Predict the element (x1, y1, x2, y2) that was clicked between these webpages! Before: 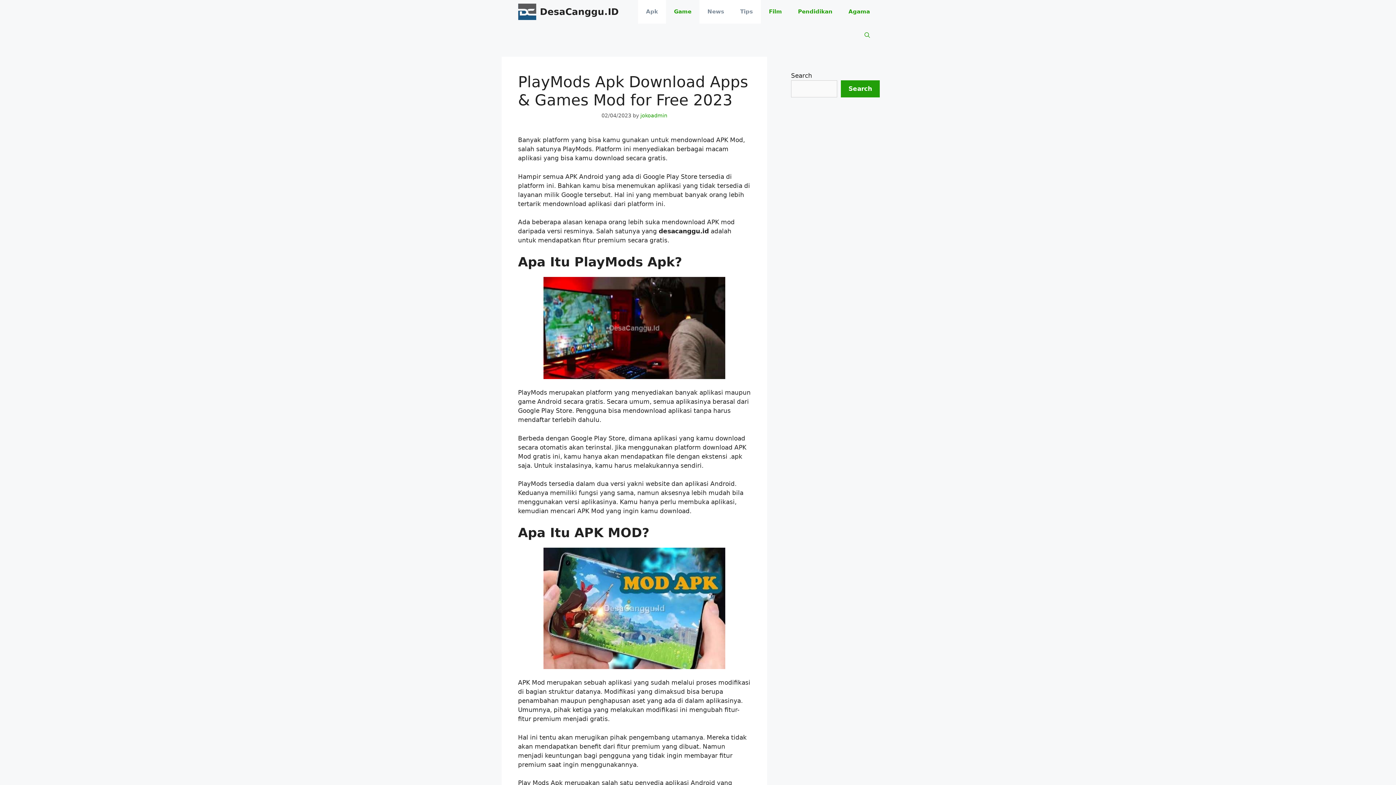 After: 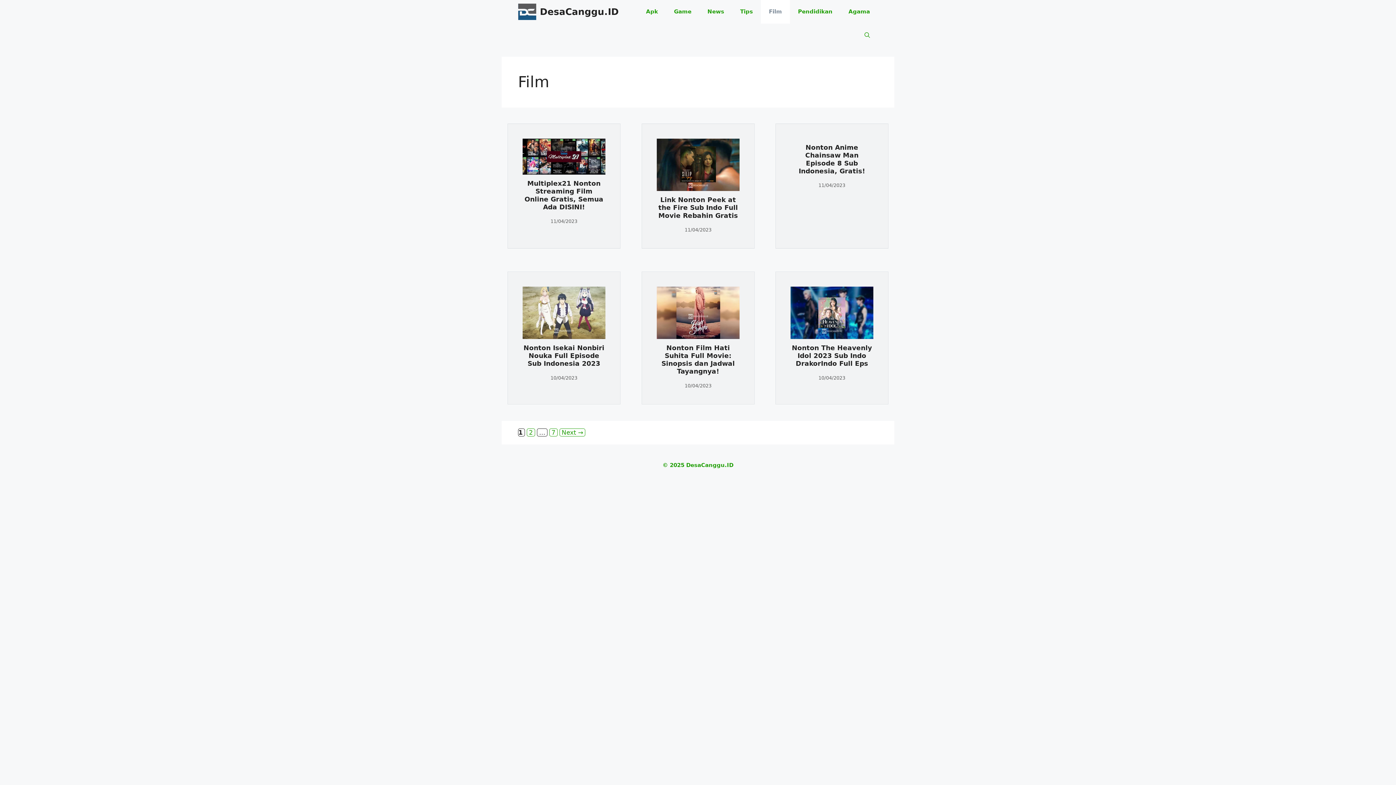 Action: label: Film bbox: (761, 0, 790, 23)